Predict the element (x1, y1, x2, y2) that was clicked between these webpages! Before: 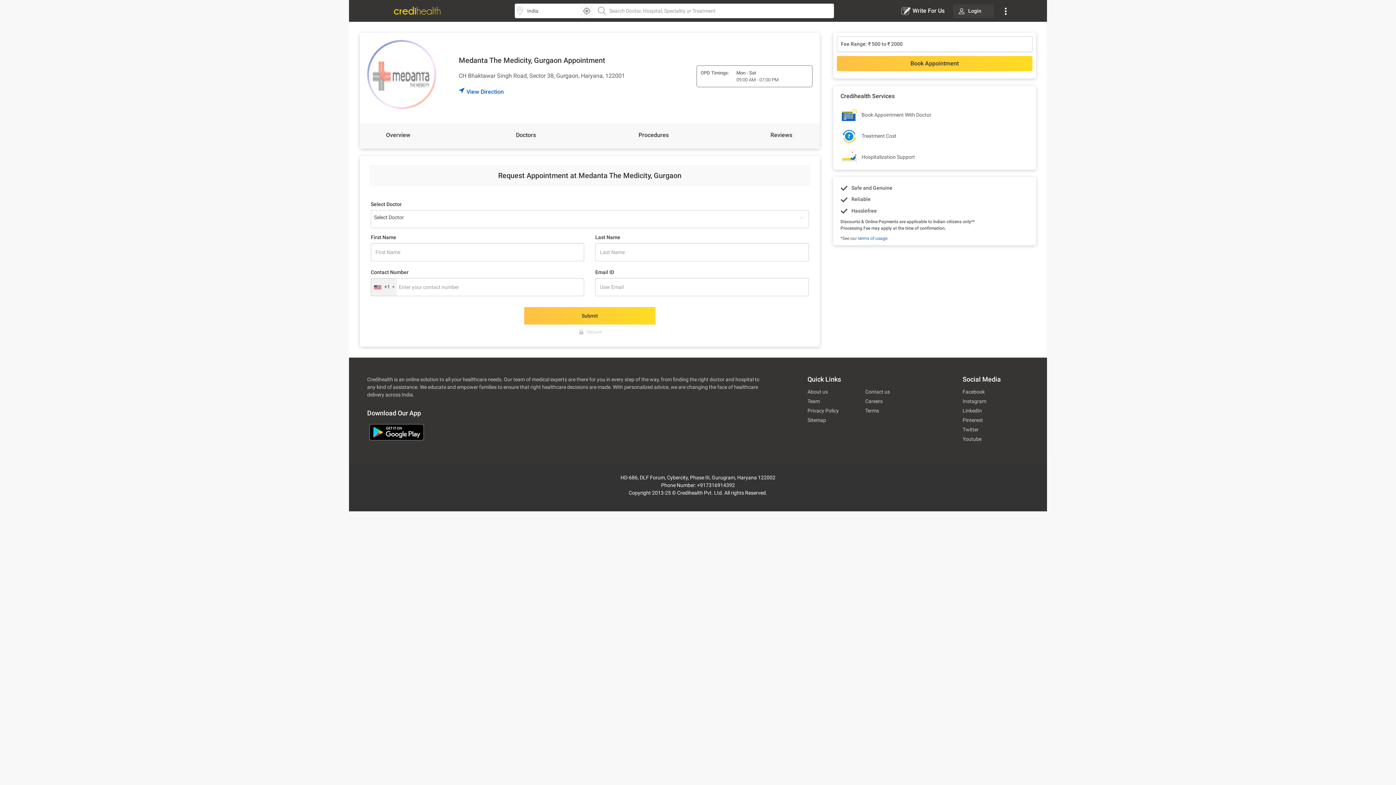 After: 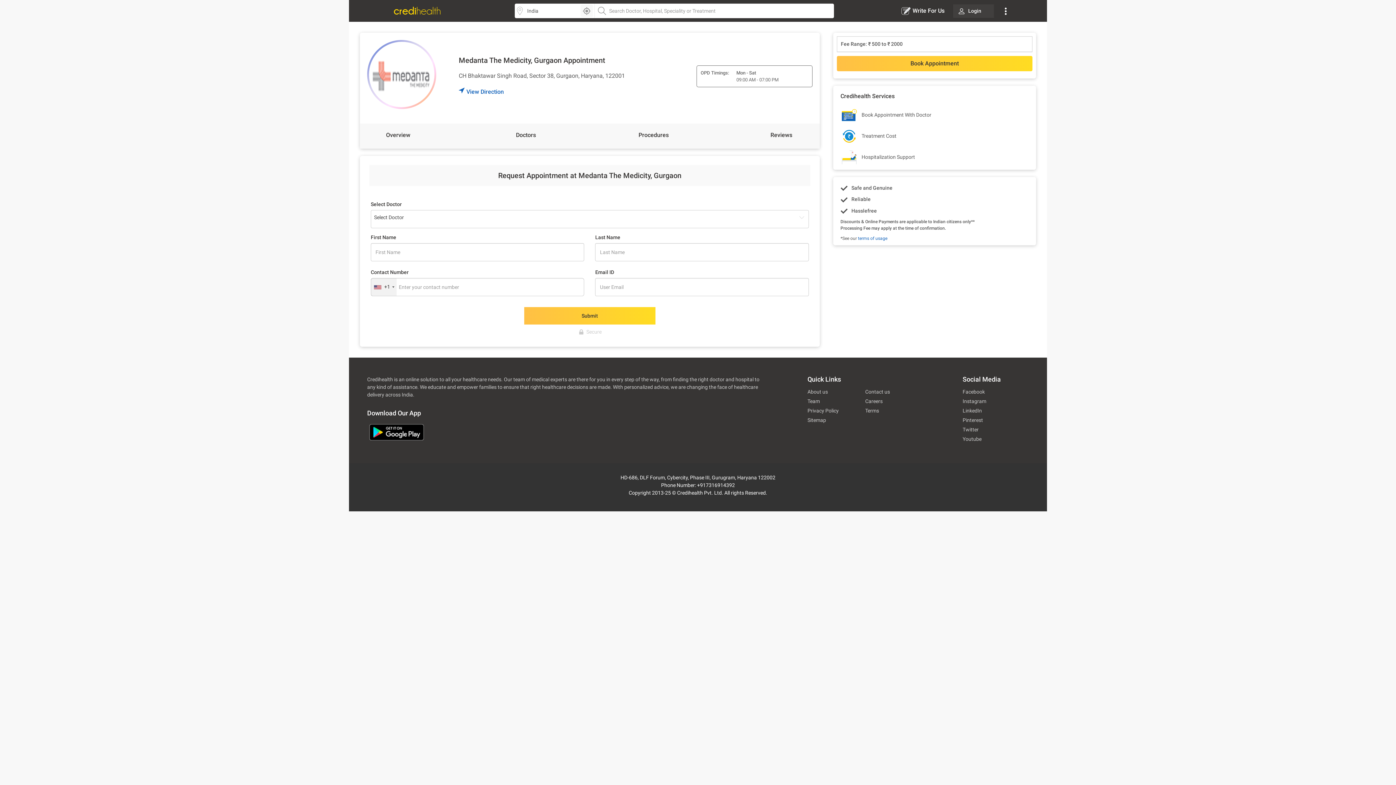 Action: label: Write For Us bbox: (901, 6, 944, 15)